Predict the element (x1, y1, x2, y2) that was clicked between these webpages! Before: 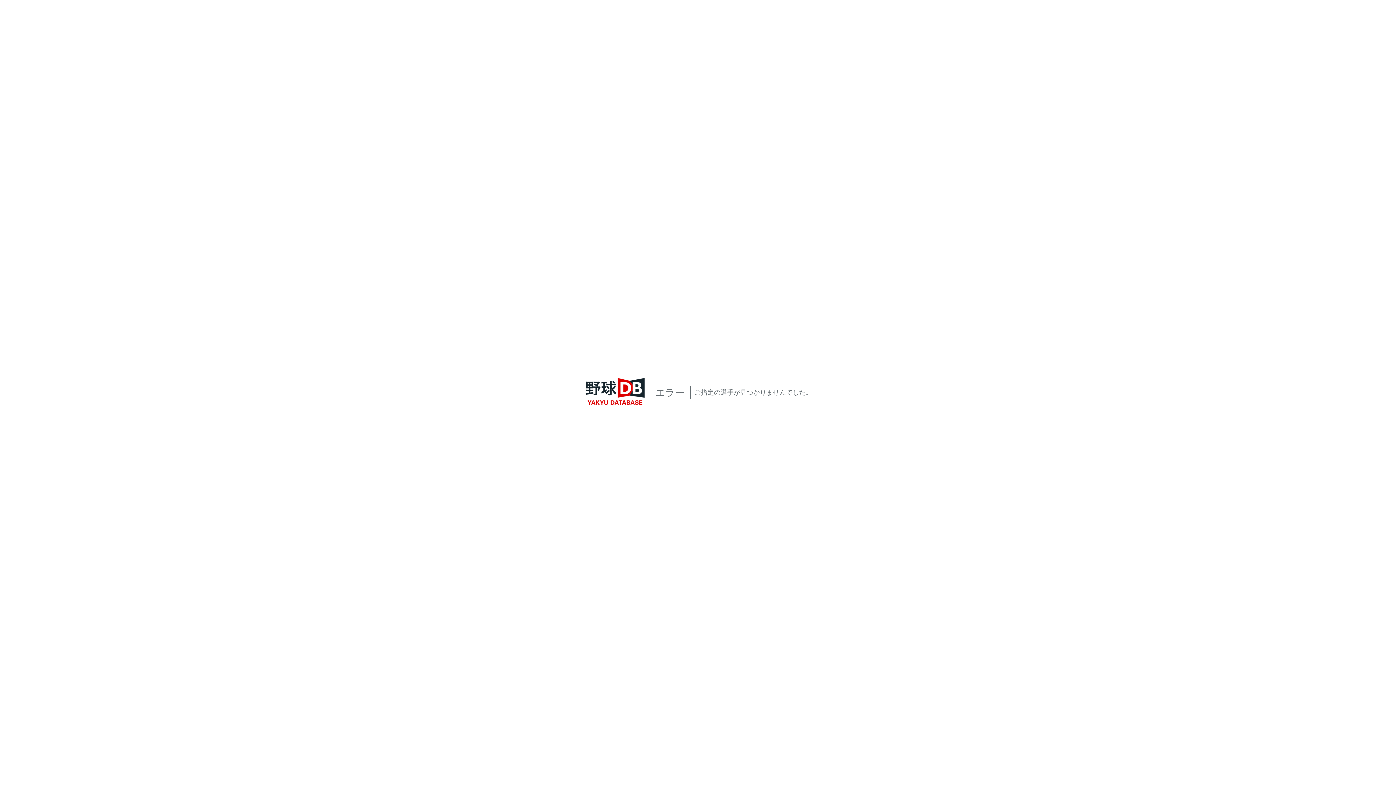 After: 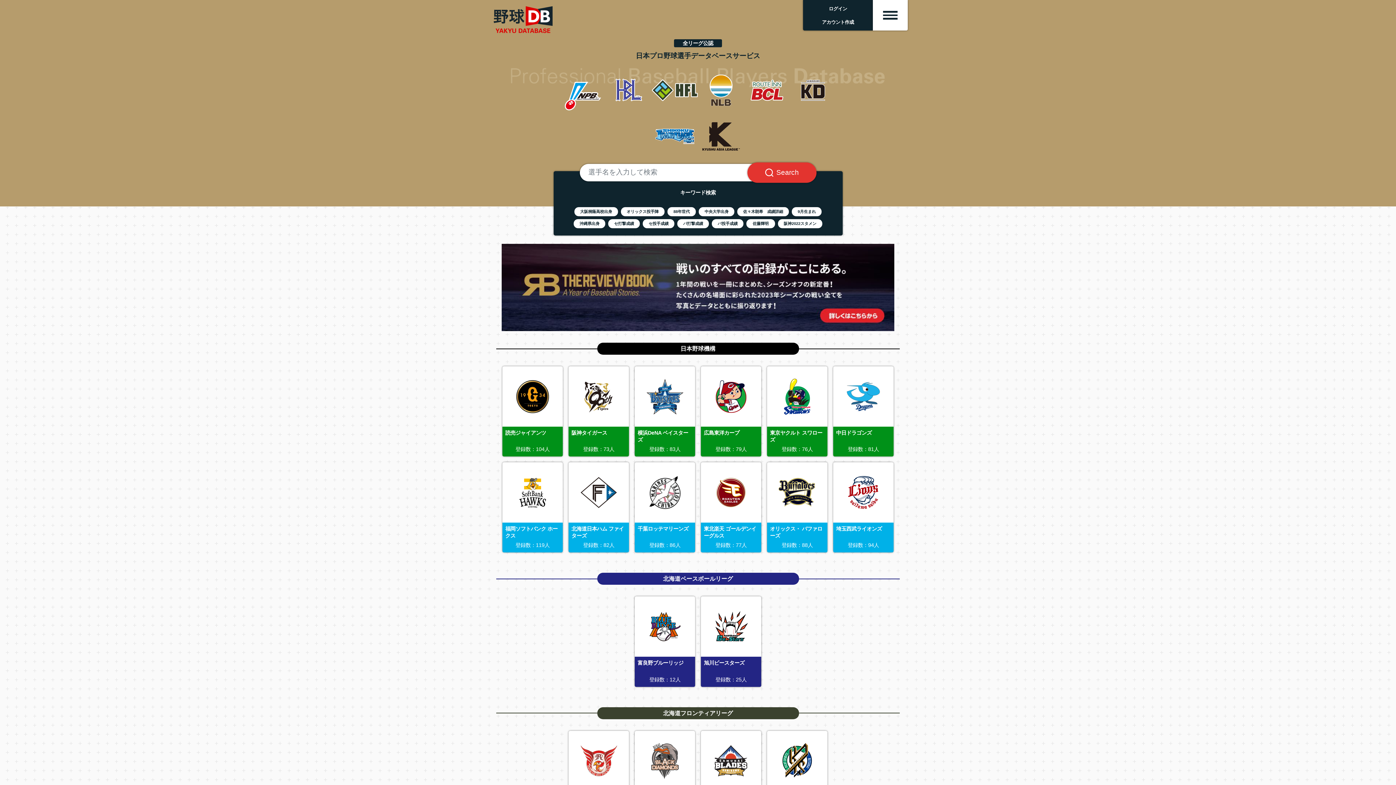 Action: label: YakyuDB Top Page bbox: (580, 405, 650, 413)